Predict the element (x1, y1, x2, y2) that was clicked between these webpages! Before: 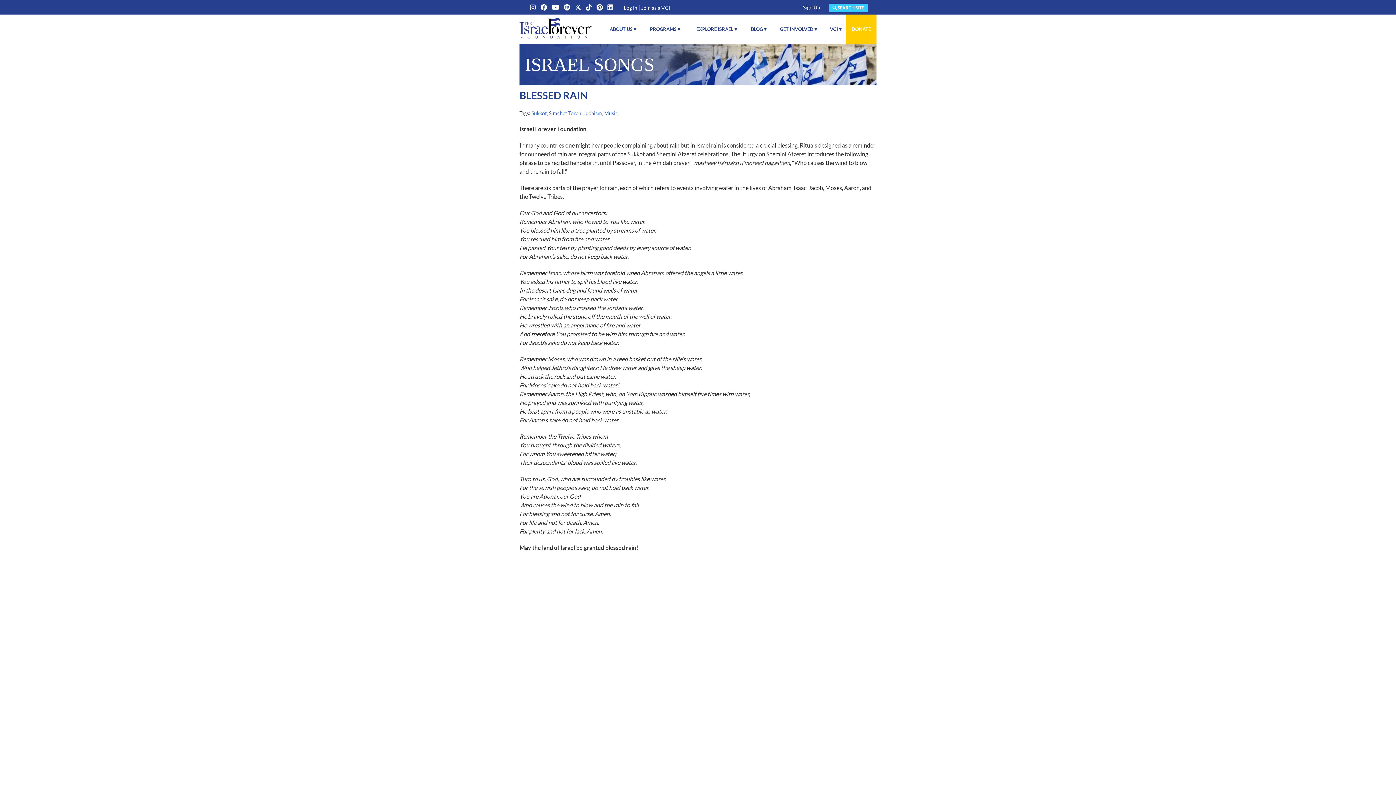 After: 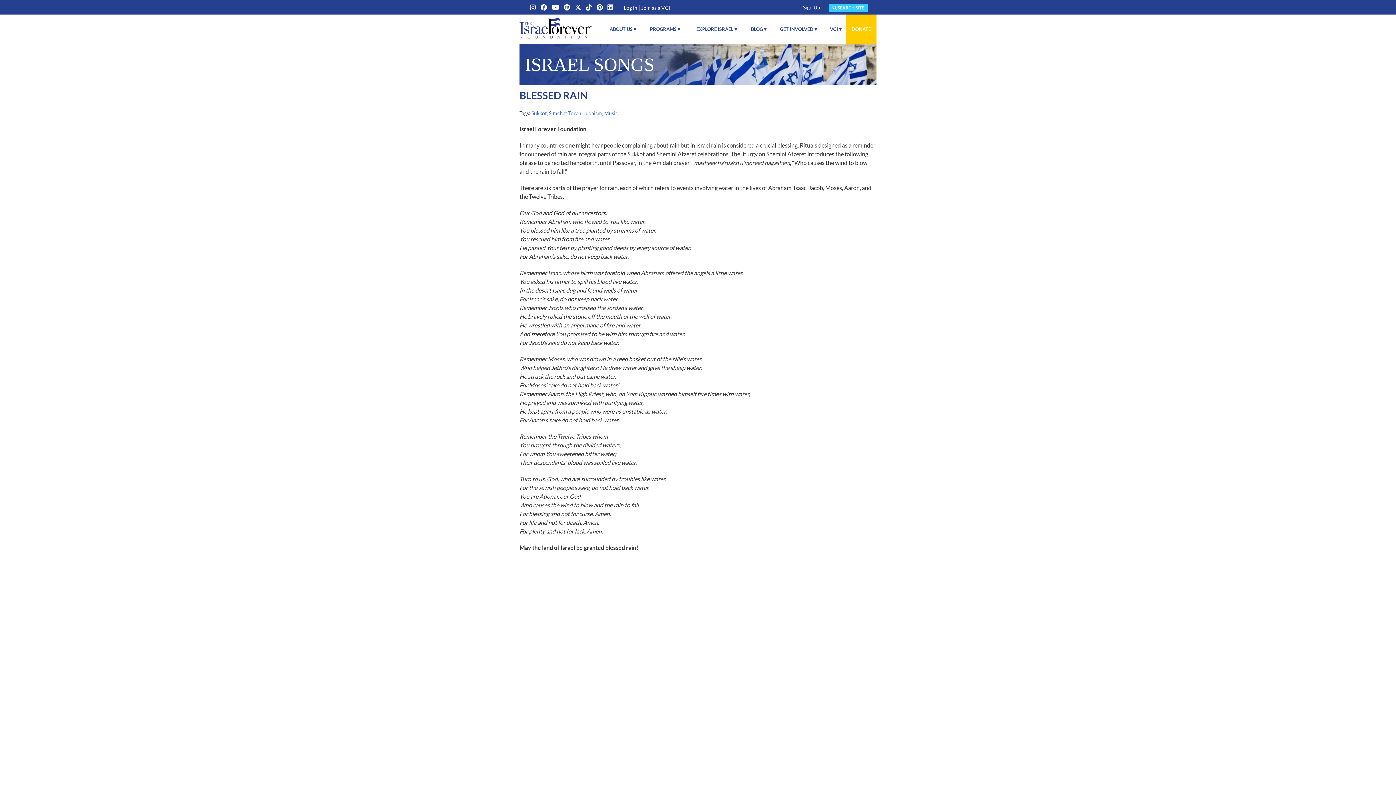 Action: bbox: (530, 4, 536, 11)